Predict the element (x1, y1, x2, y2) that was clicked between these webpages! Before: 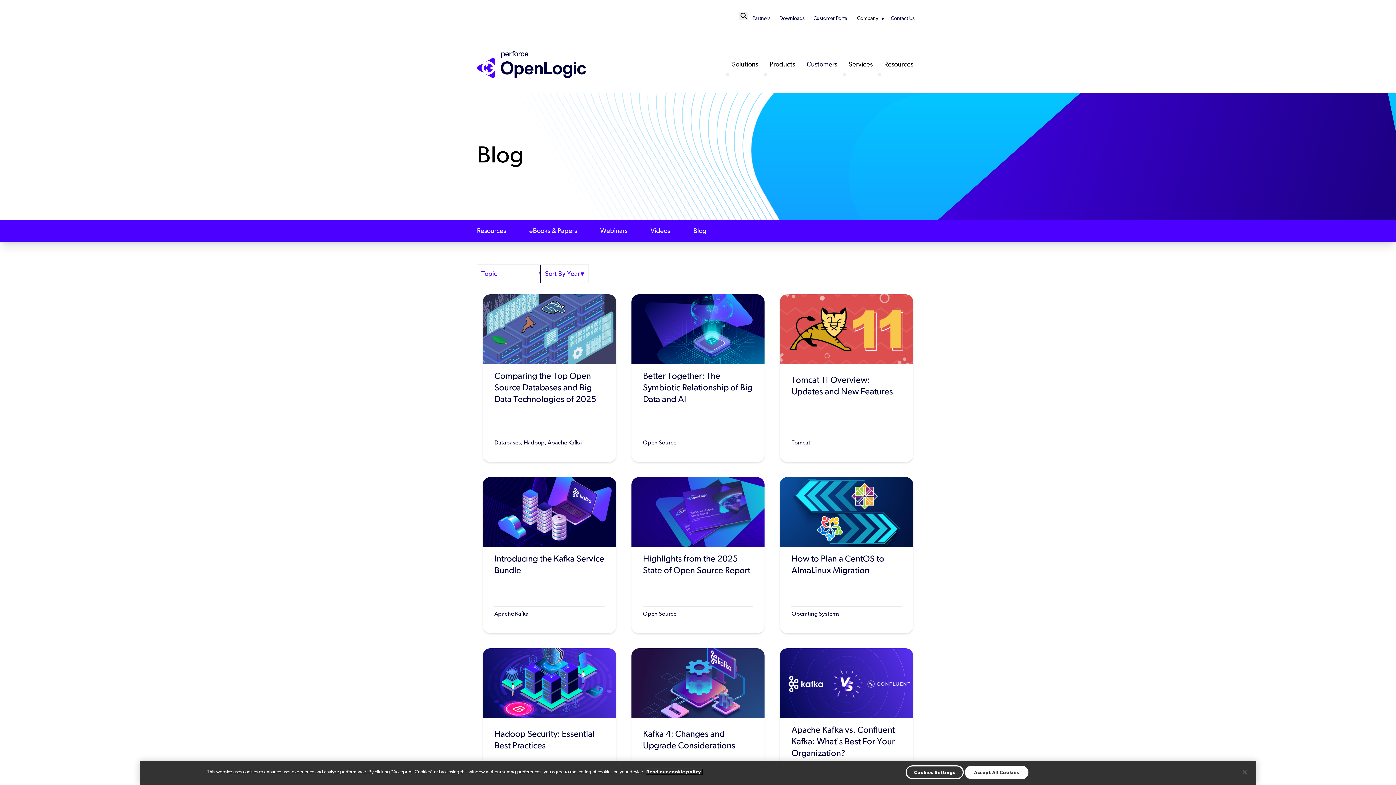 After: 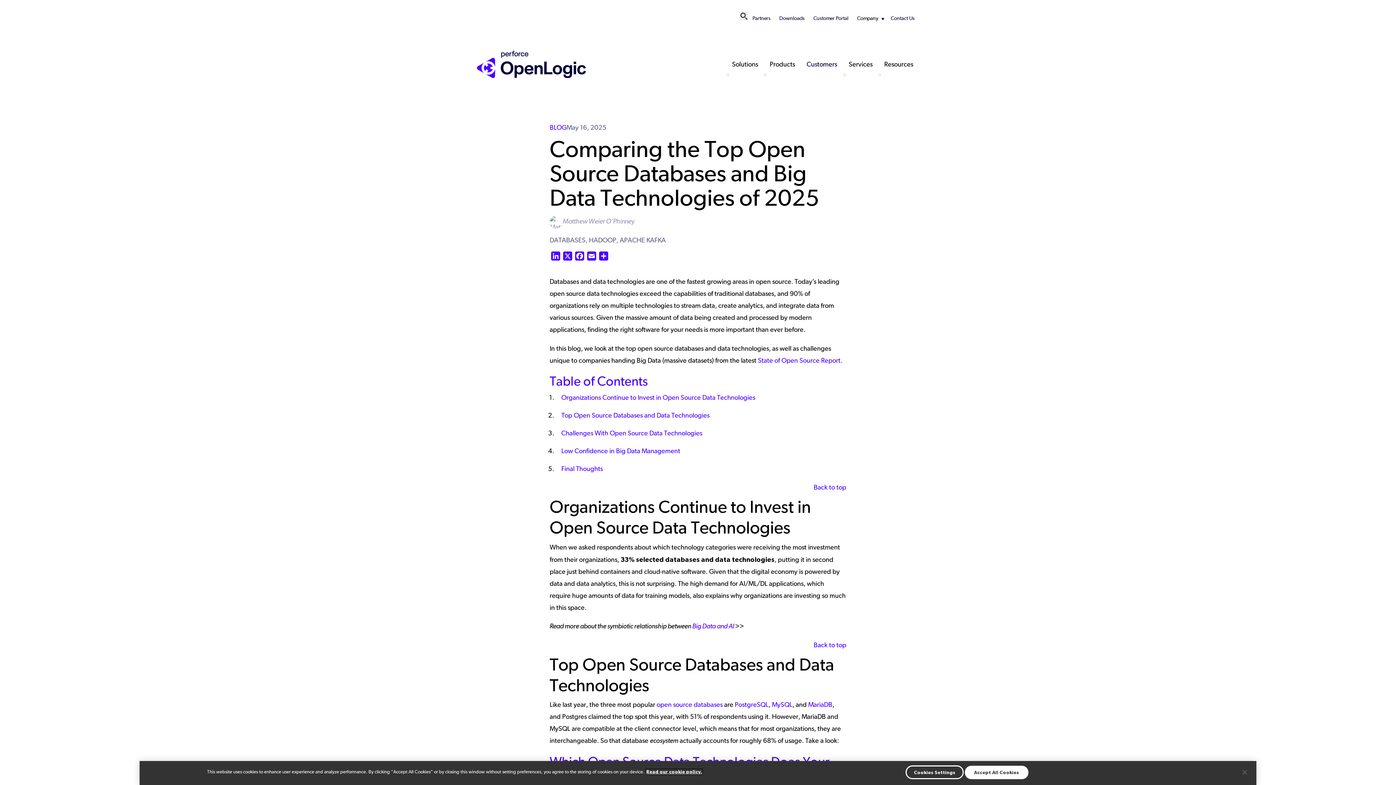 Action: bbox: (482, 294, 627, 473)